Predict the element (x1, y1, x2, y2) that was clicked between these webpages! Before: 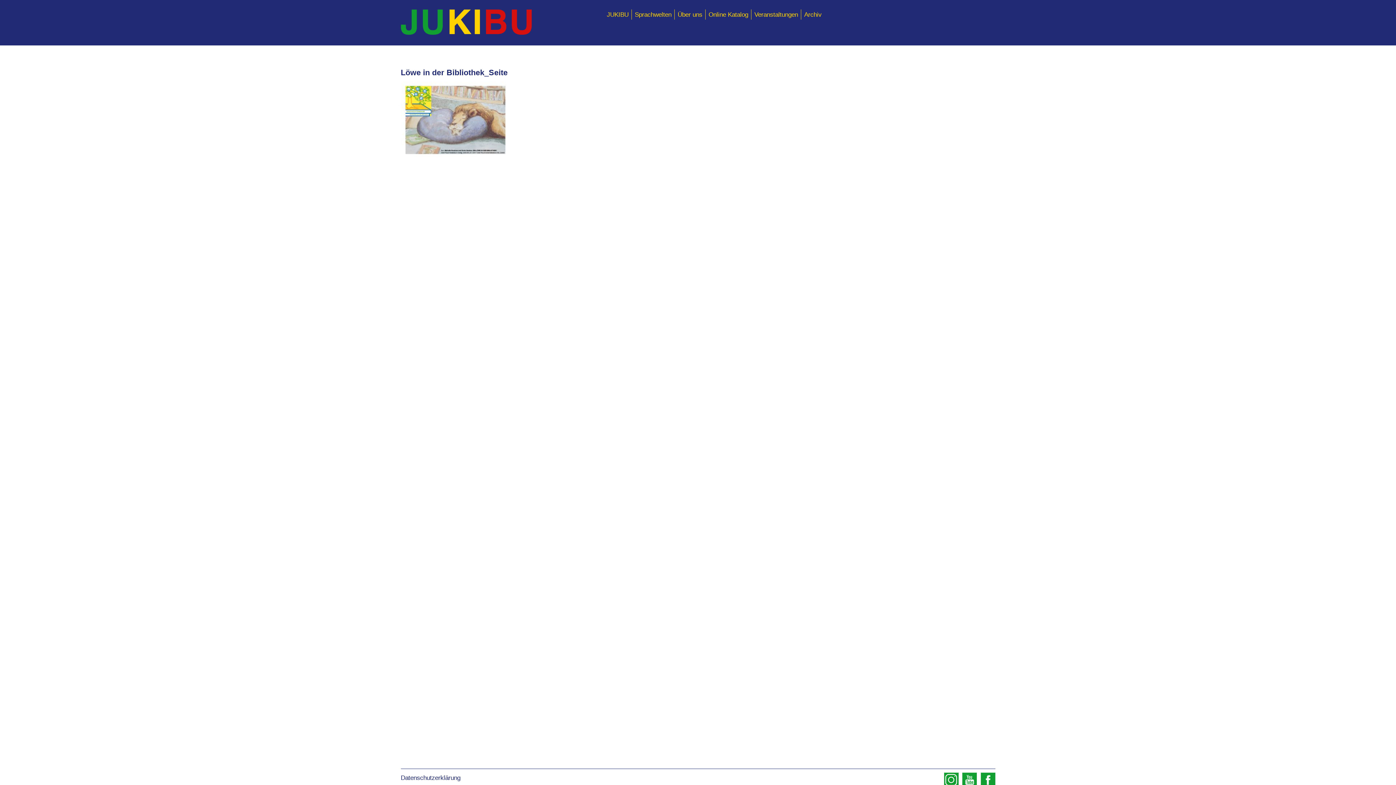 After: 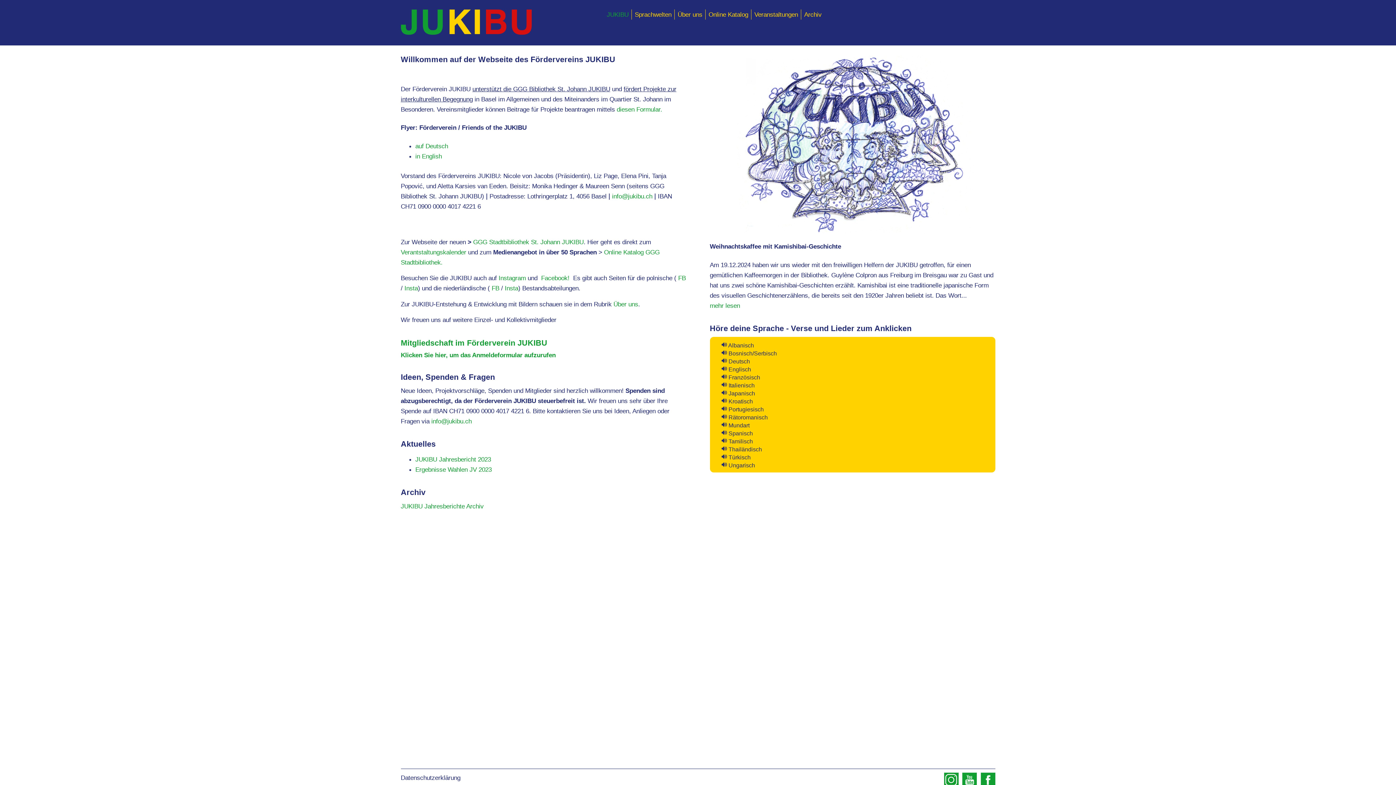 Action: bbox: (606, 9, 628, 19) label: JUKIBU